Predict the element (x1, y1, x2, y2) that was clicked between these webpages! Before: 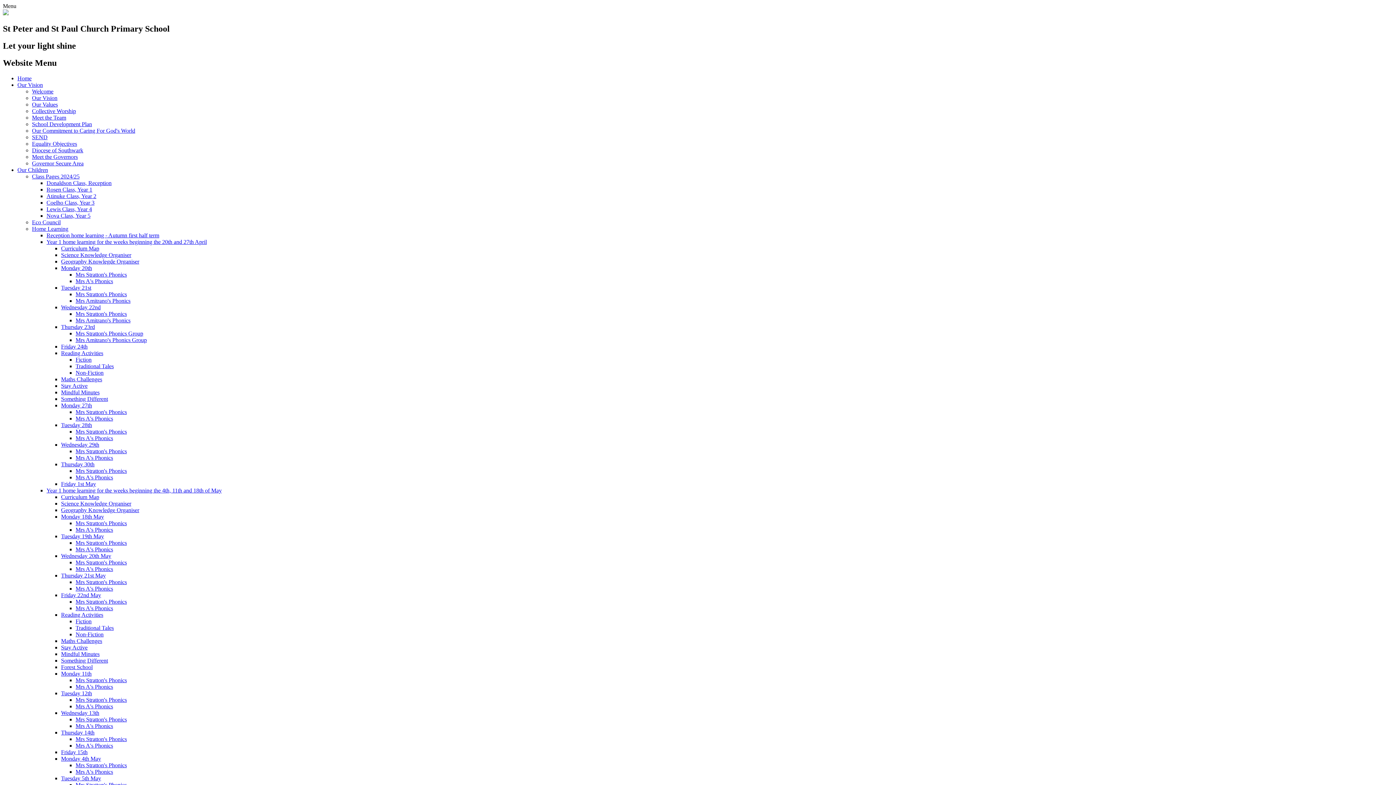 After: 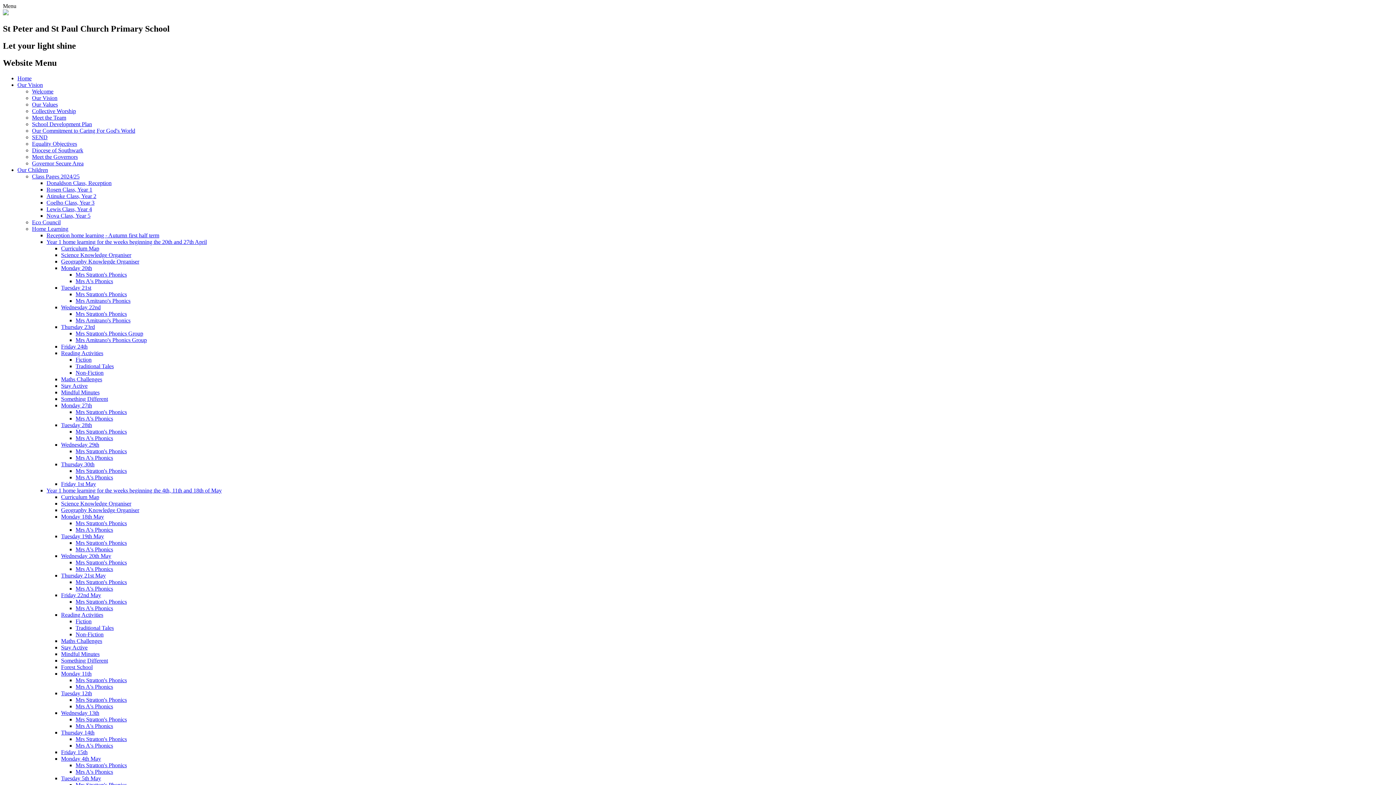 Action: bbox: (75, 782, 126, 788) label: Mrs Stratton's Phonics